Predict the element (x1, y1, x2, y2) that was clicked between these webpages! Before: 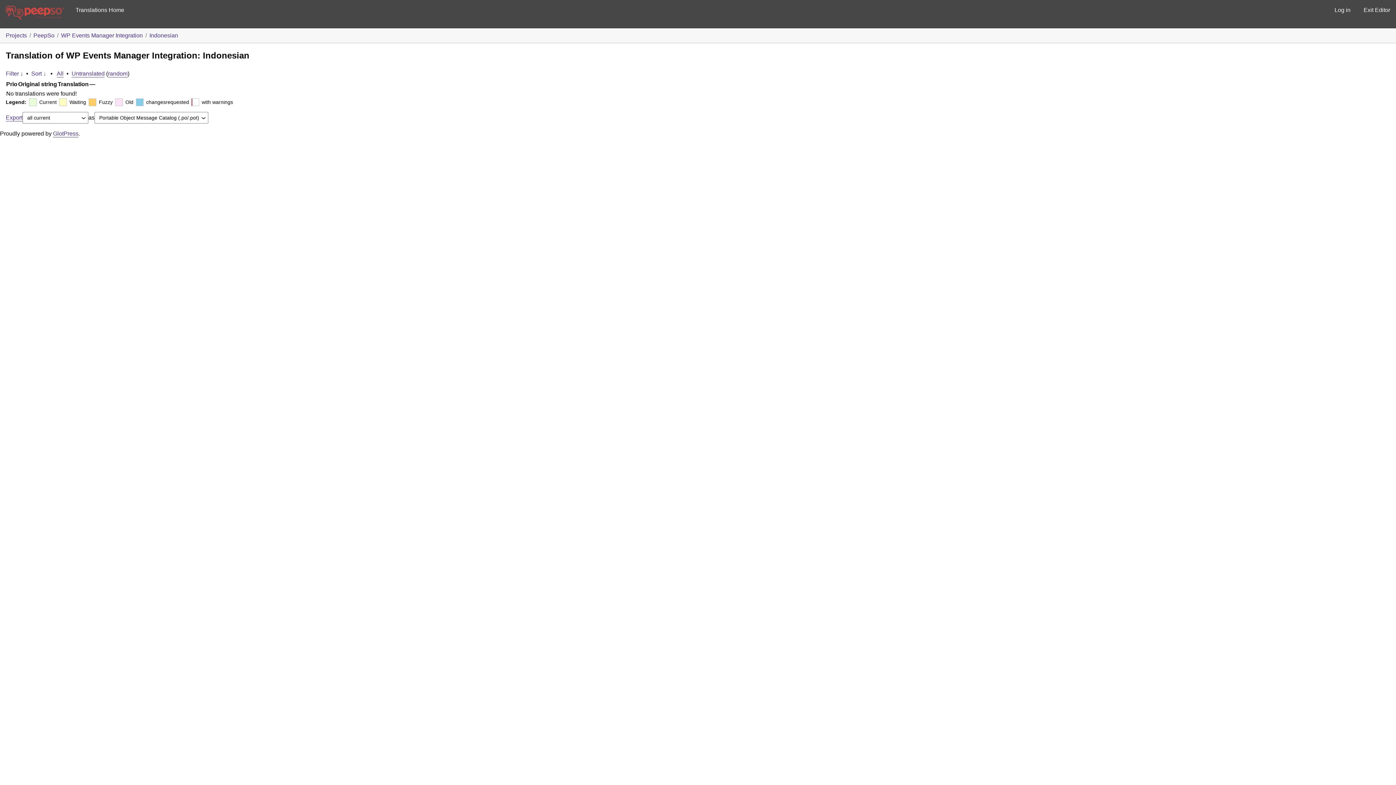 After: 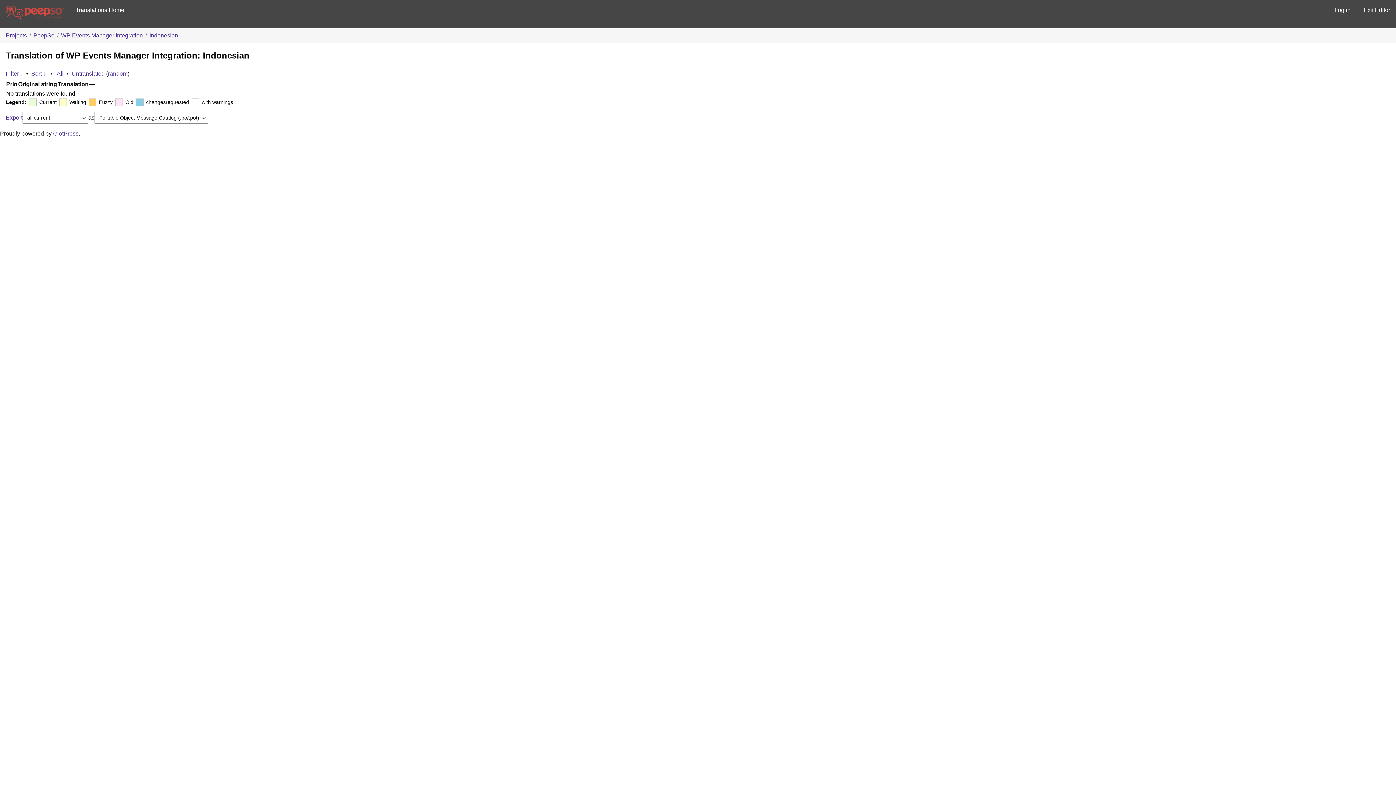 Action: label: Export bbox: (5, 113, 22, 122)